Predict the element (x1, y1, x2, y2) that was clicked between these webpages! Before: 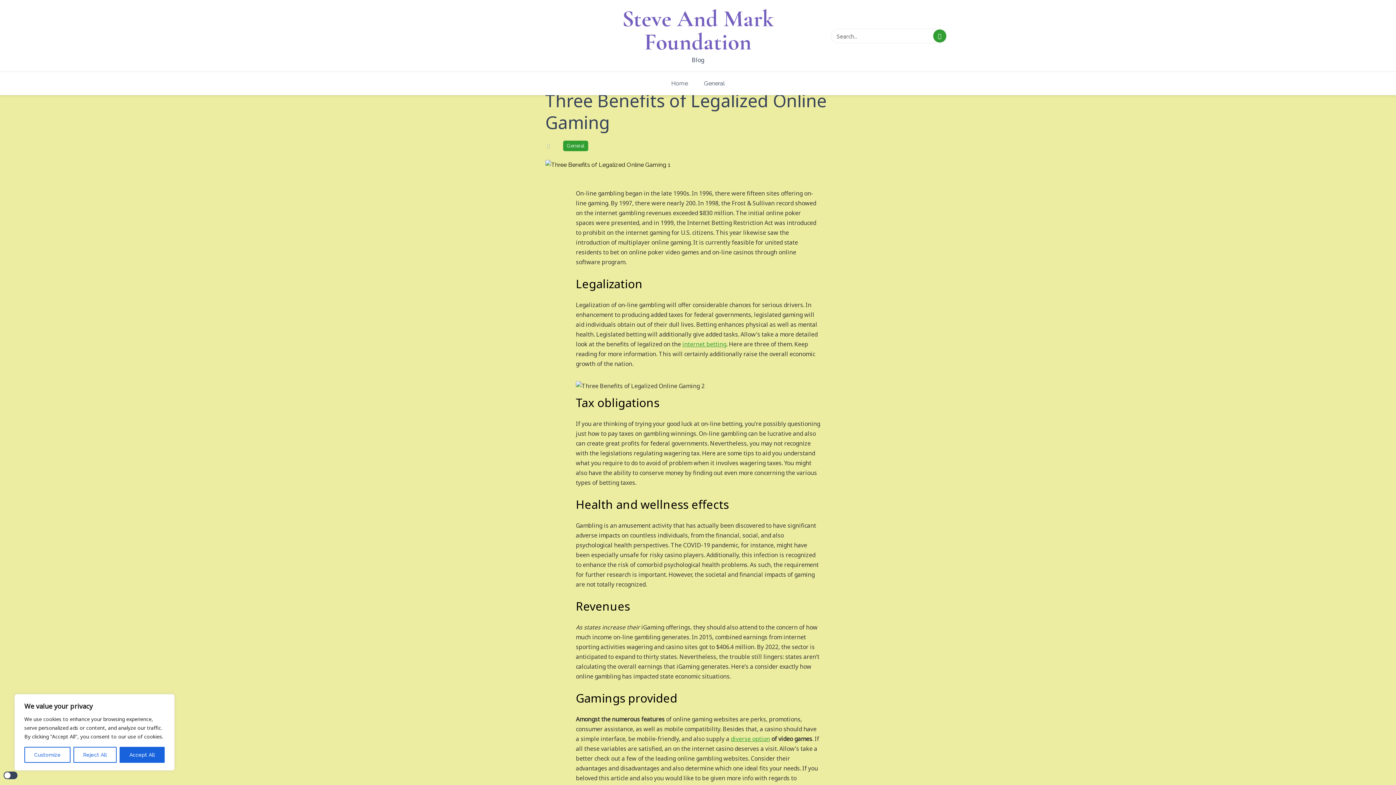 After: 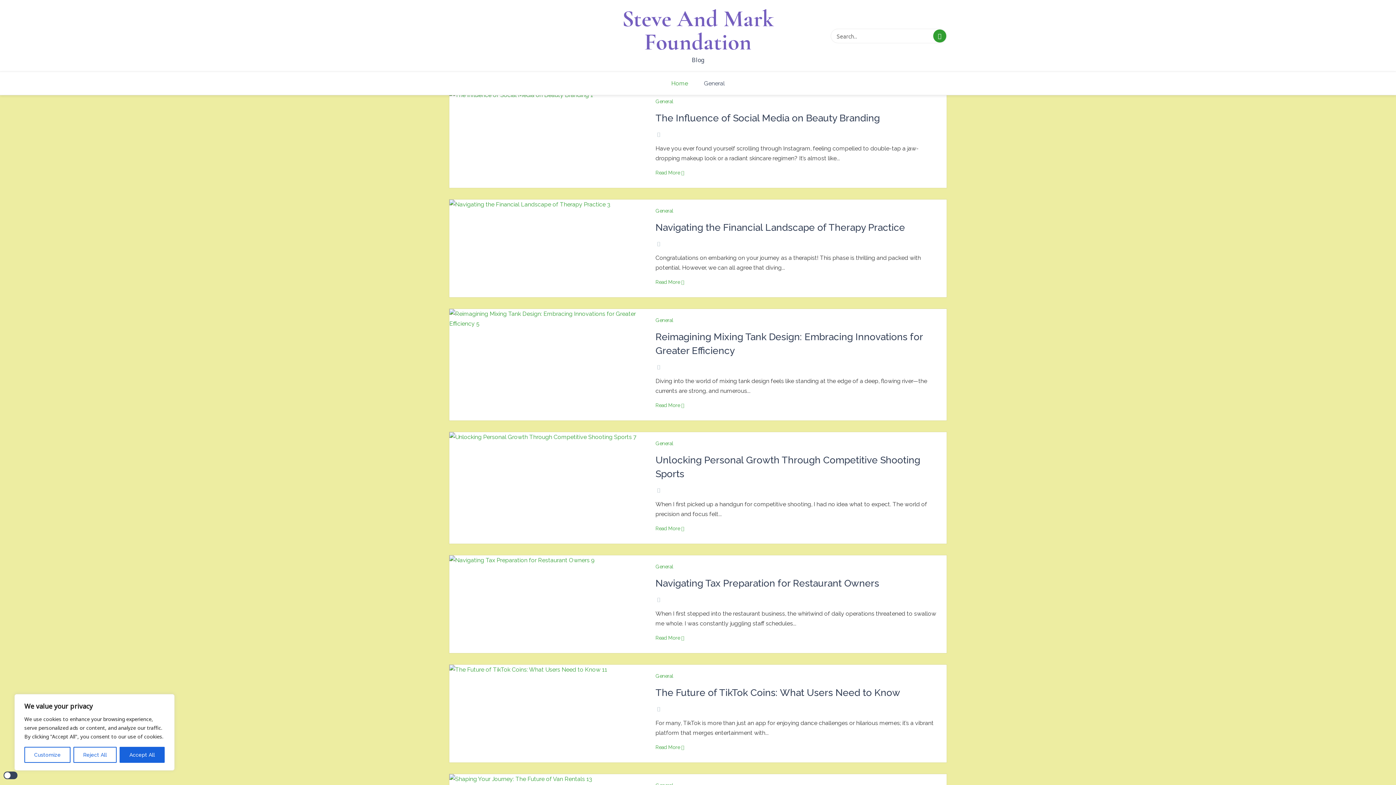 Action: label: Home bbox: (664, 75, 695, 91)